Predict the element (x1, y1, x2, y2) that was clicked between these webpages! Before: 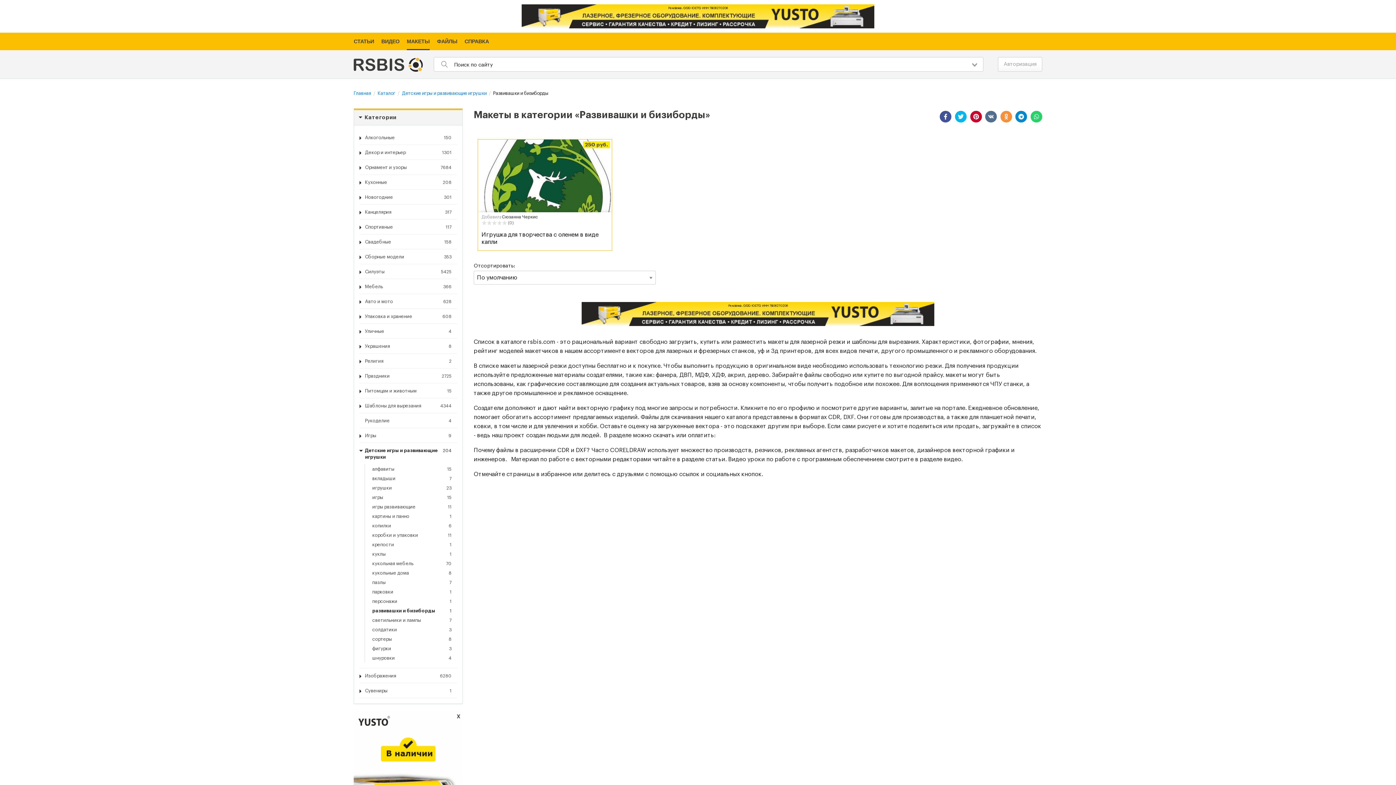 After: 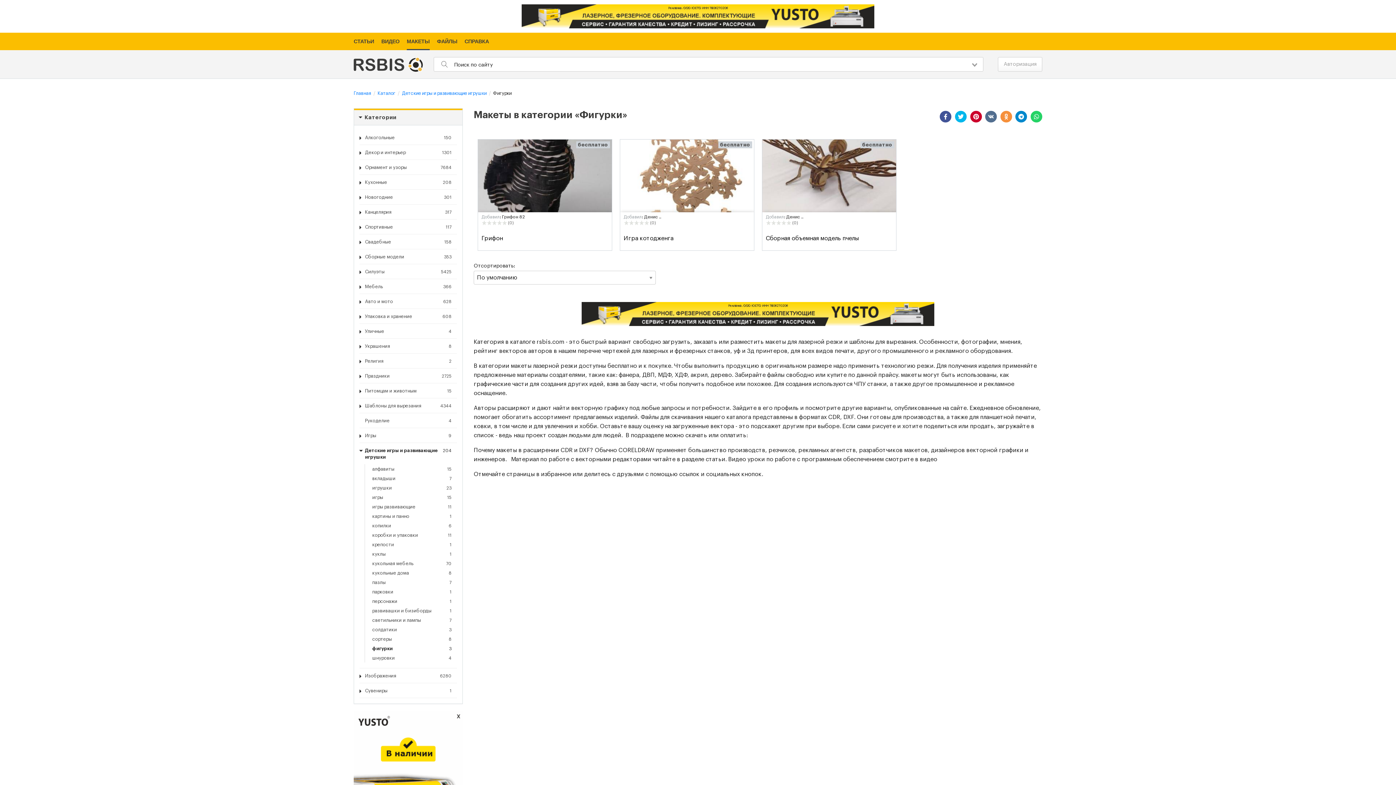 Action: label: 3
фигурки bbox: (365, 644, 457, 653)